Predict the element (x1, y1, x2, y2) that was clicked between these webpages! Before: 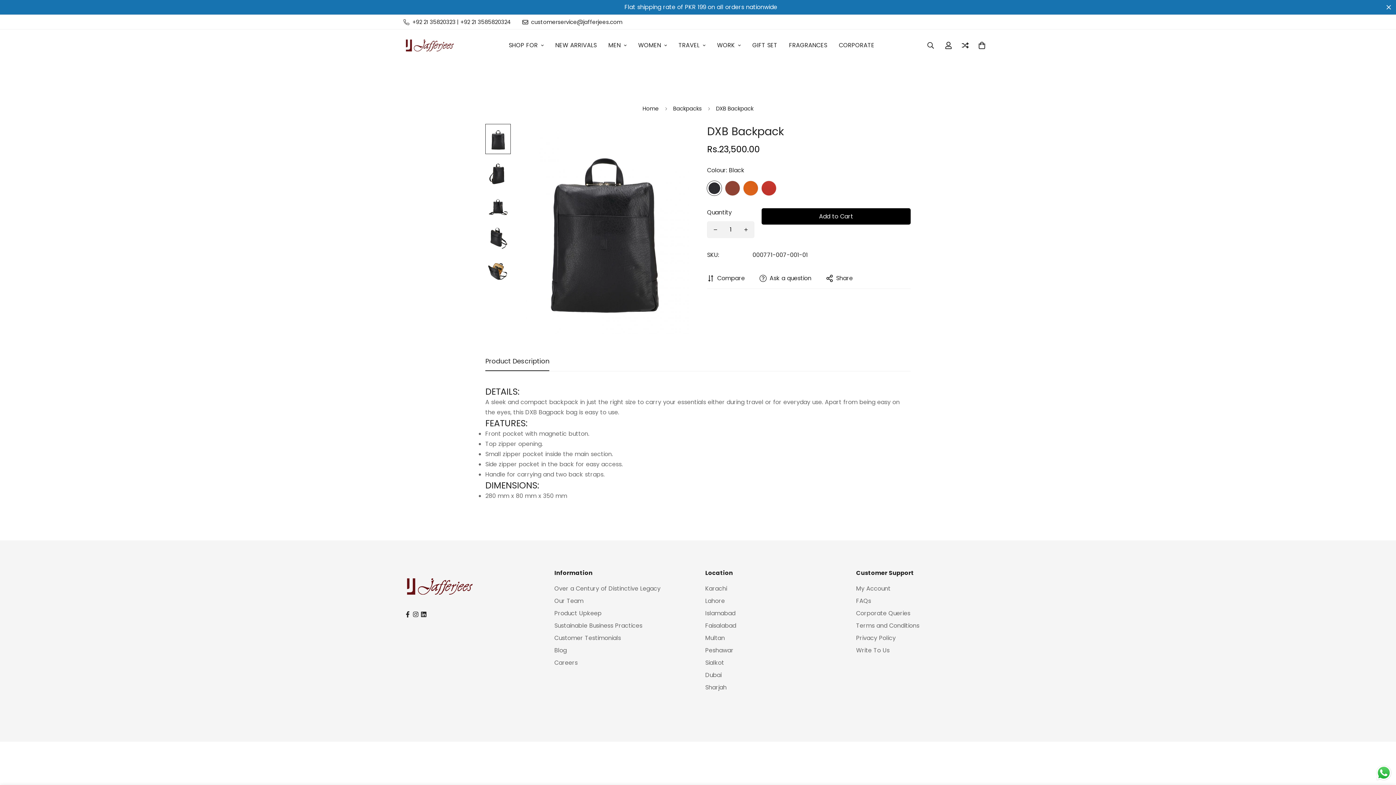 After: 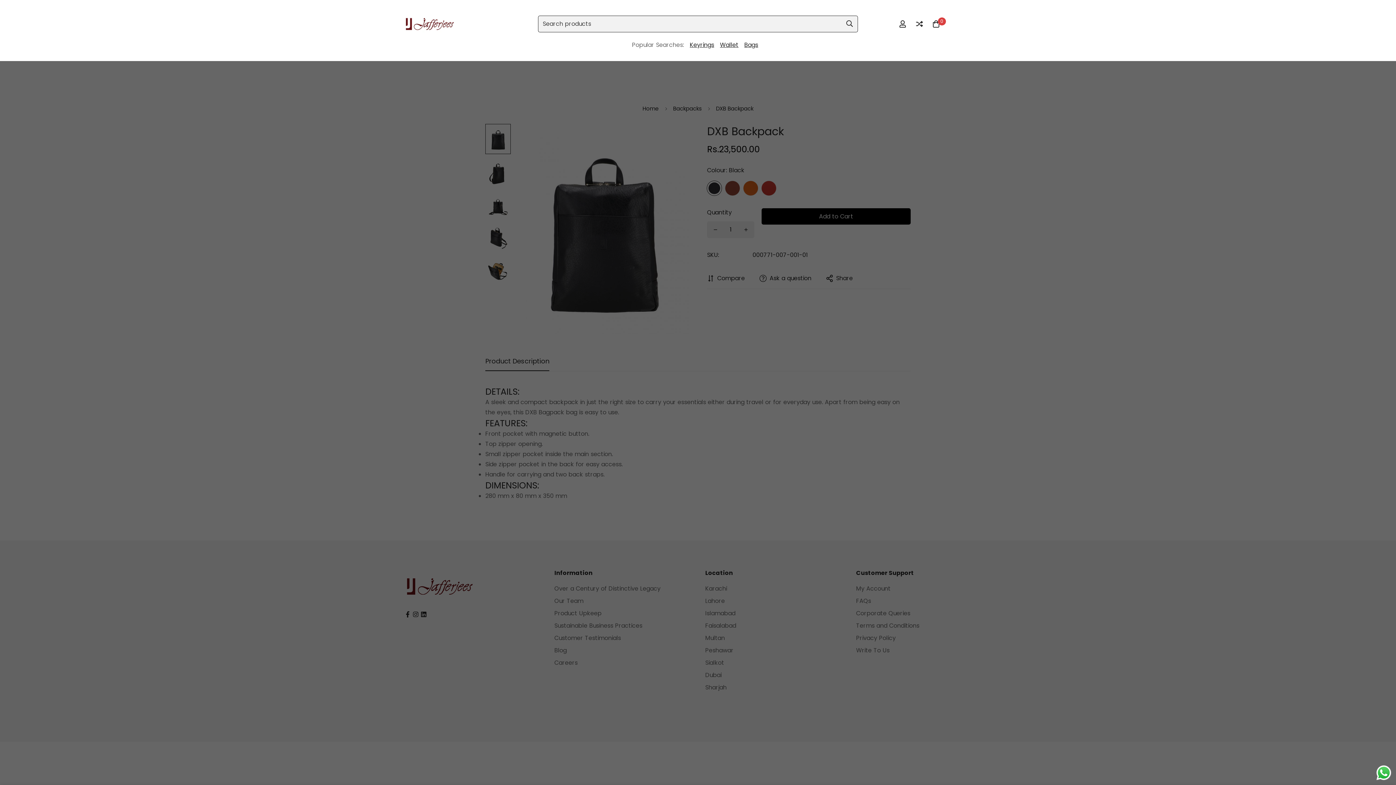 Action: label: Search bbox: (921, 37, 940, 53)